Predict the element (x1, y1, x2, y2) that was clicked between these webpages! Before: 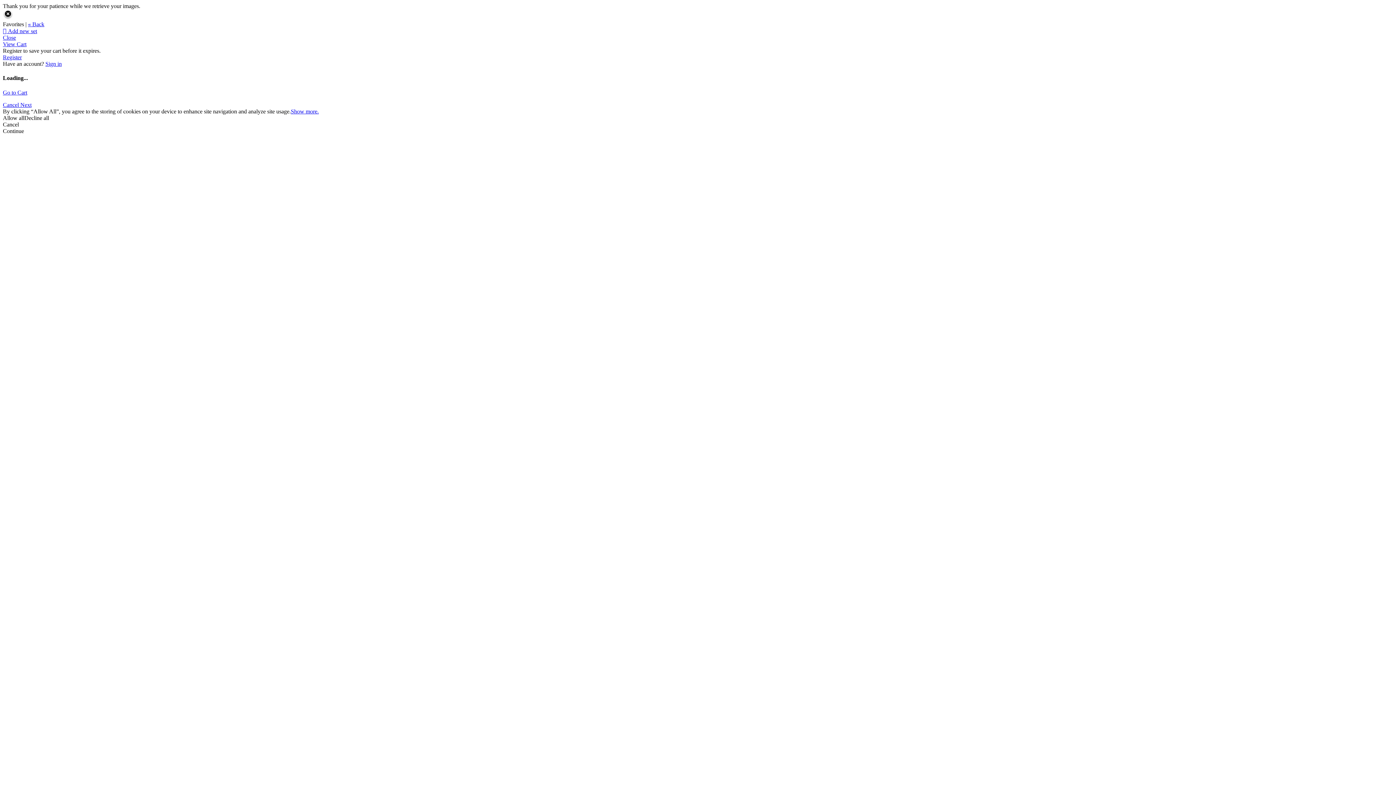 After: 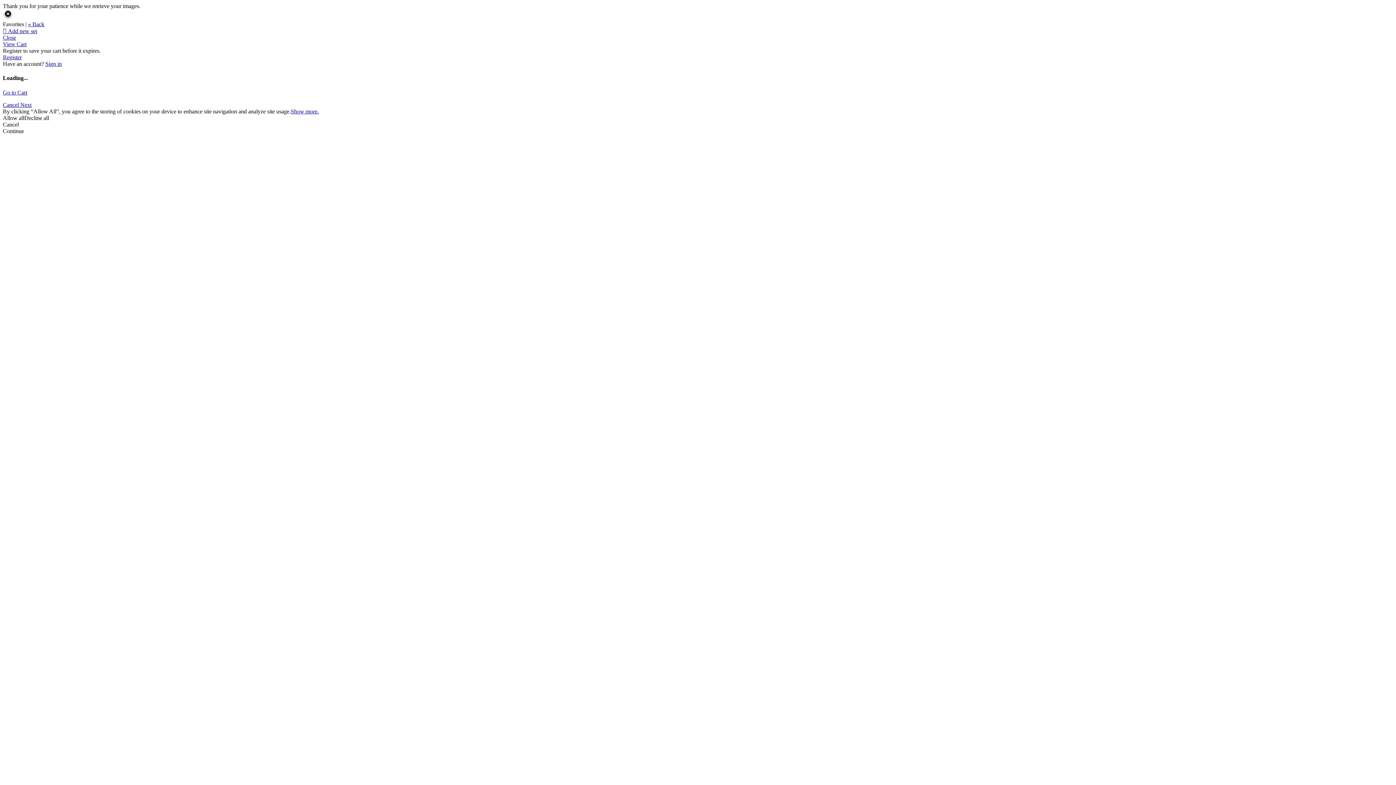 Action: label: Decline all bbox: (24, 114, 49, 120)